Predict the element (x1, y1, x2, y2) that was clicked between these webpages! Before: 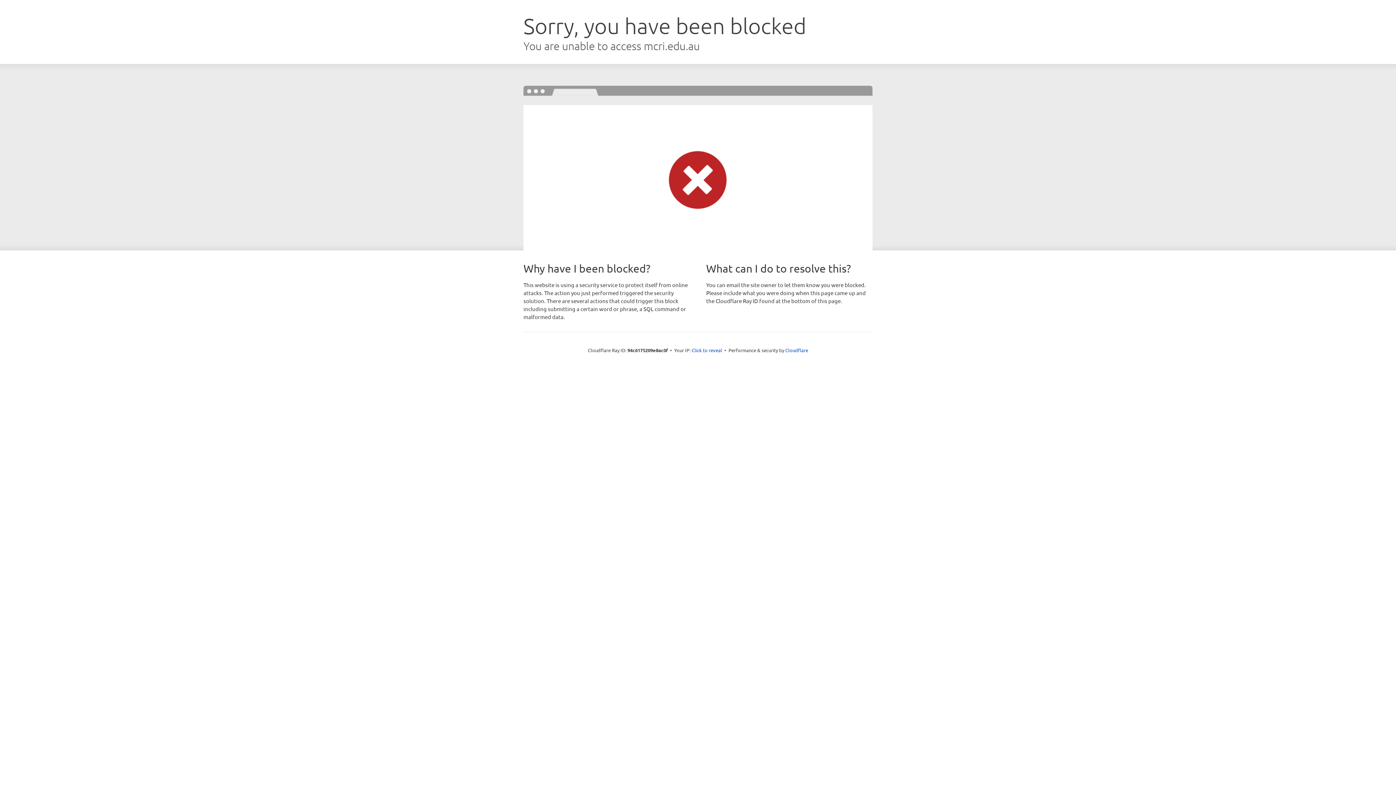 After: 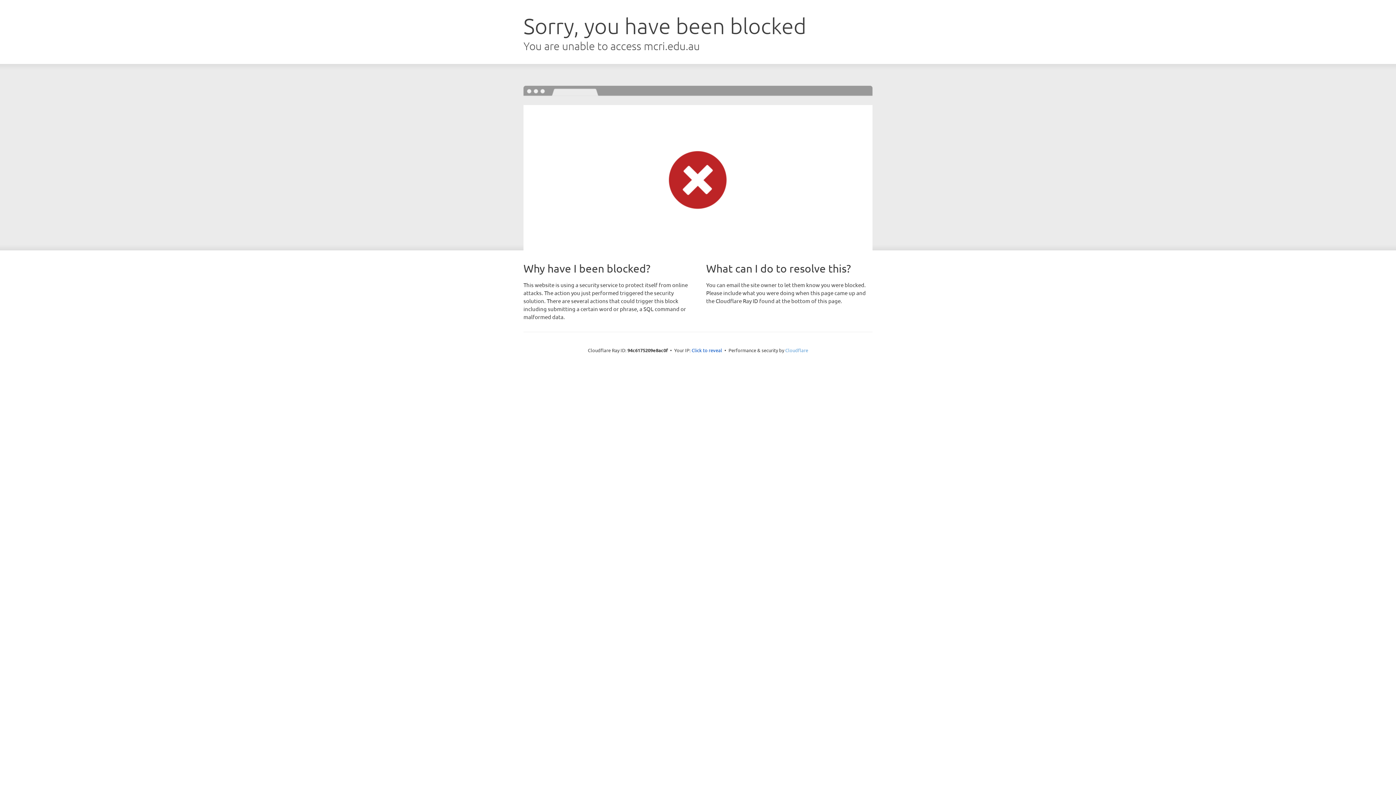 Action: label: Cloudflare bbox: (785, 347, 808, 353)